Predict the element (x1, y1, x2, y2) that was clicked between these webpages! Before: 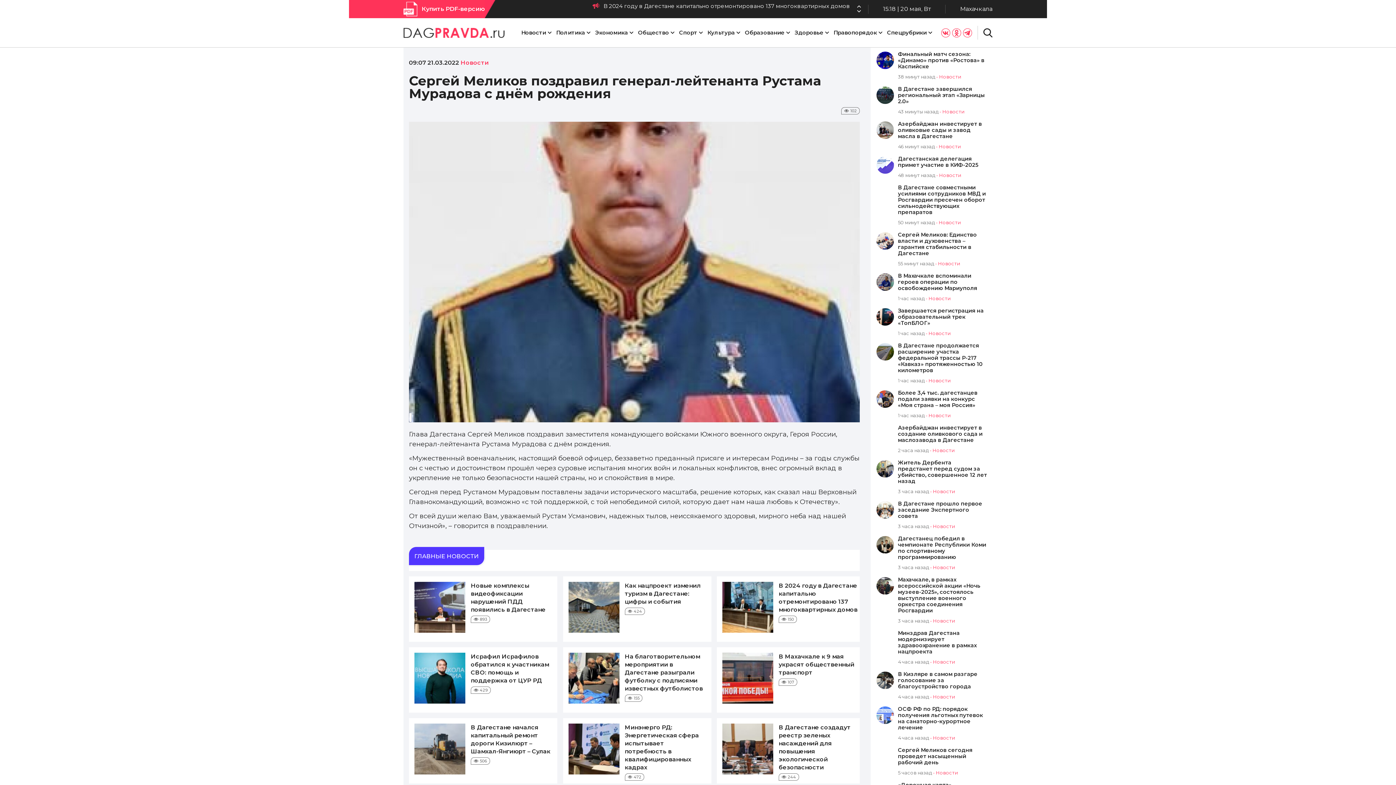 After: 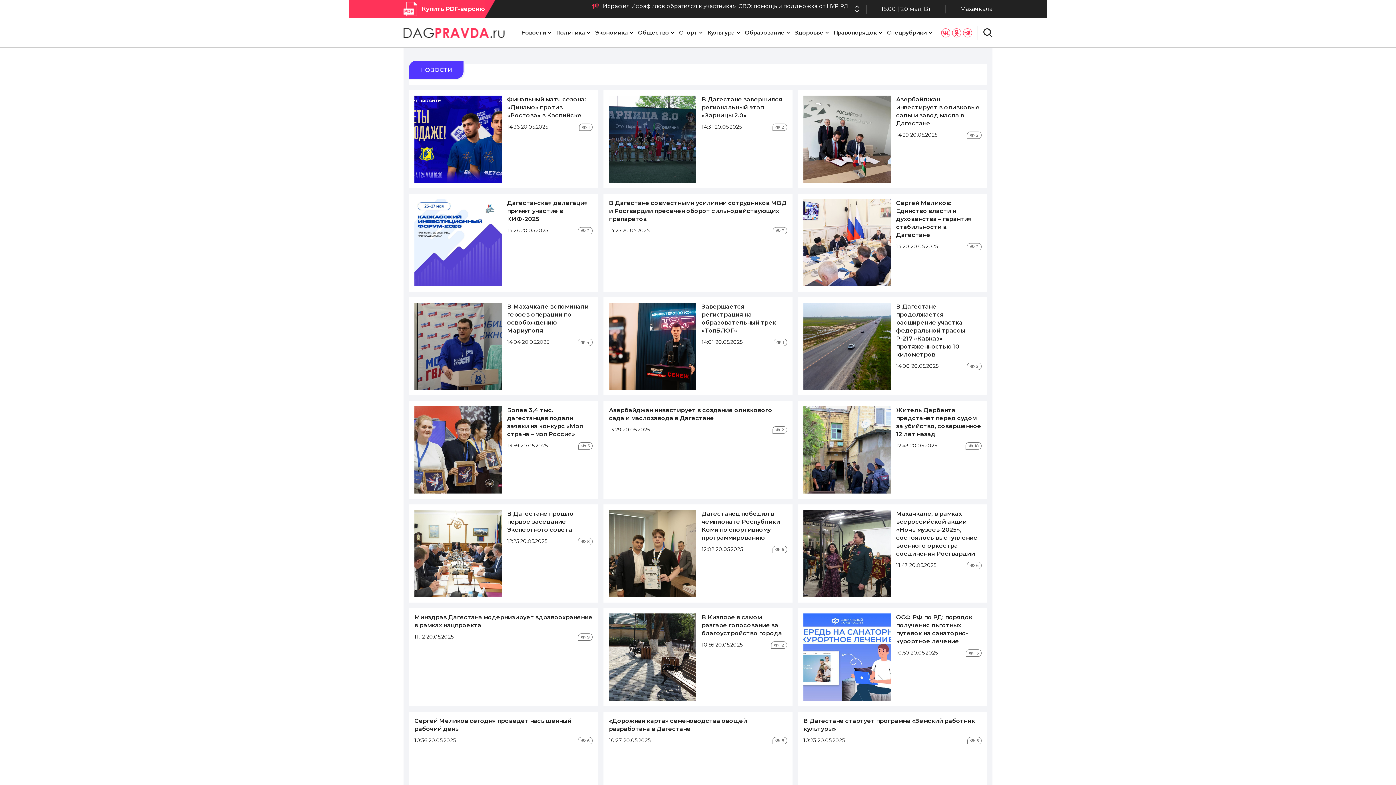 Action: bbox: (939, 172, 961, 178) label: Новости